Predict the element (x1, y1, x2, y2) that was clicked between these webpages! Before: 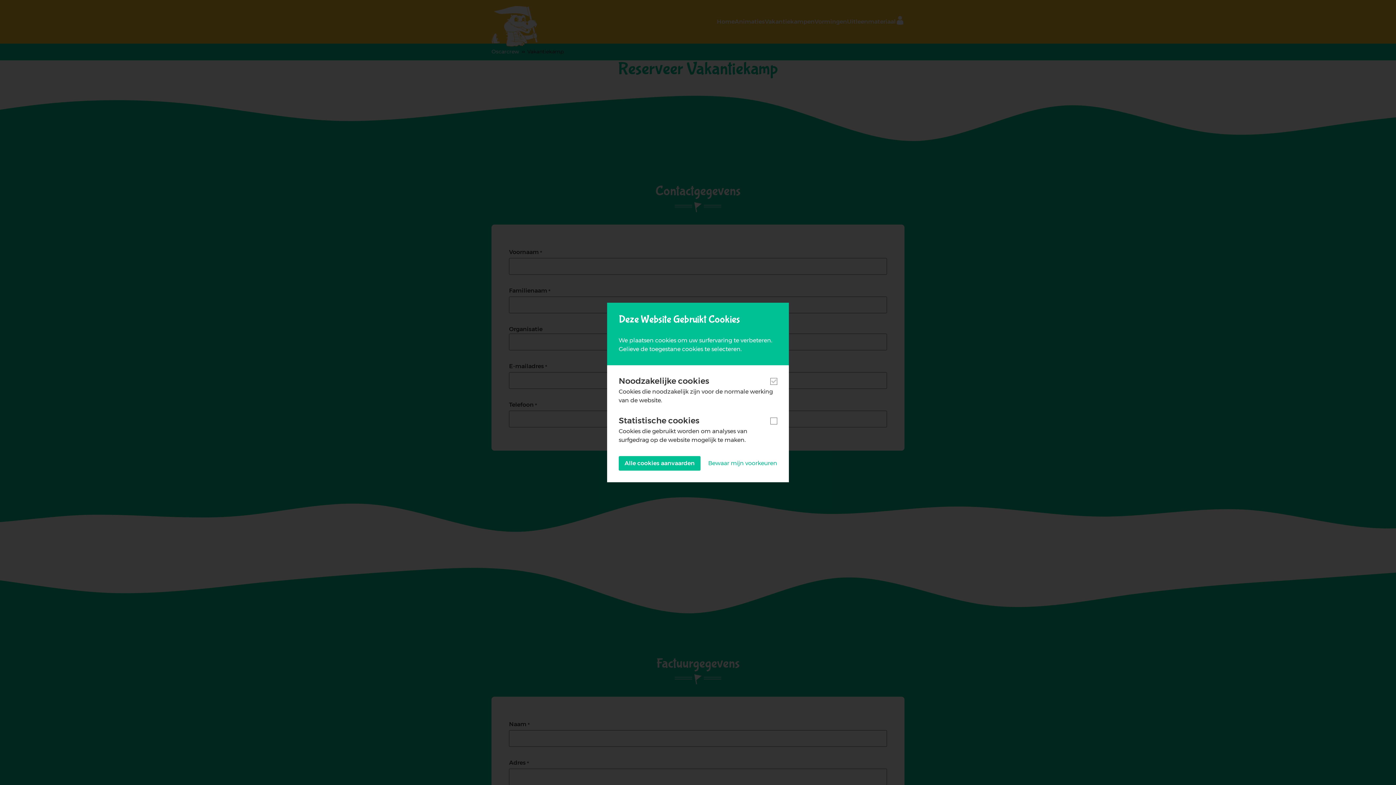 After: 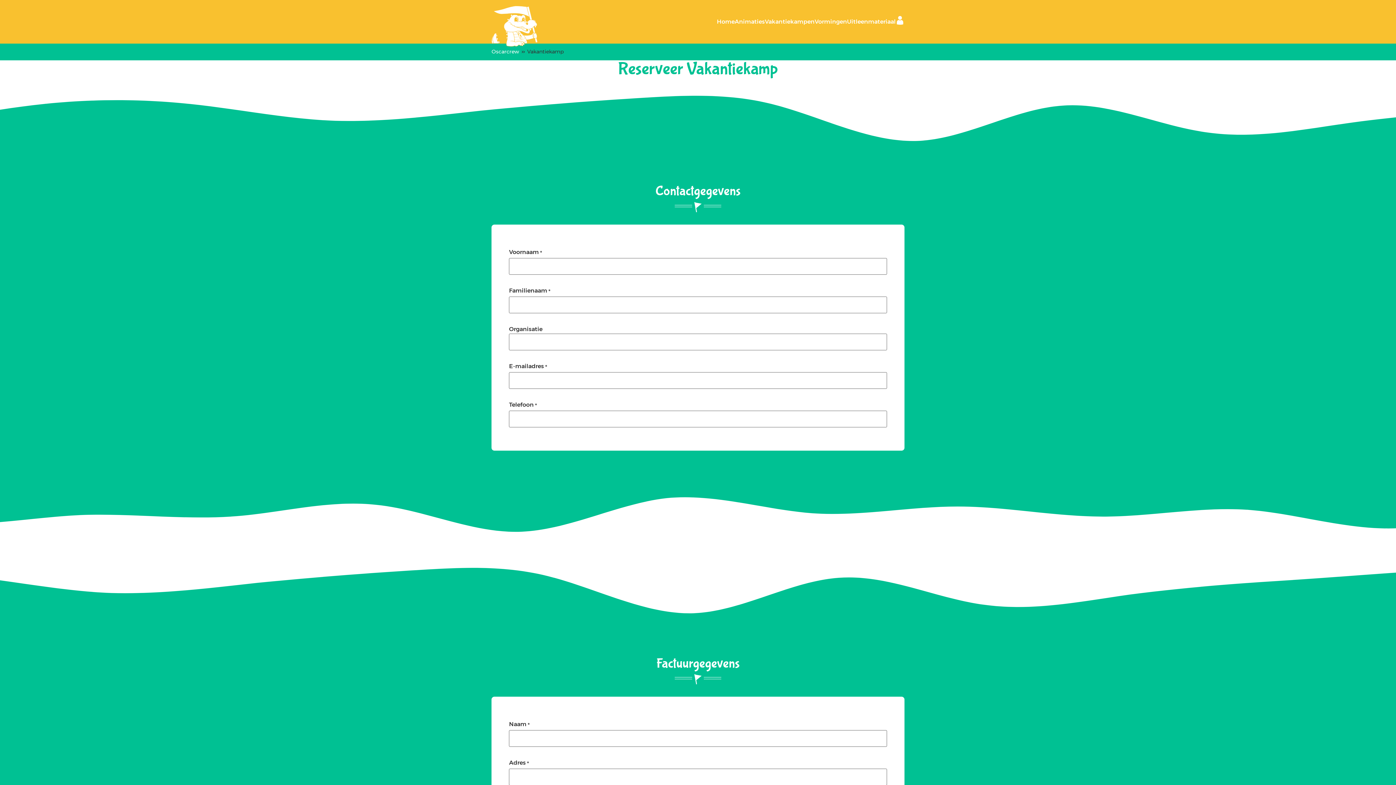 Action: bbox: (708, 459, 777, 468) label: Bewaar mijn voorkeuren